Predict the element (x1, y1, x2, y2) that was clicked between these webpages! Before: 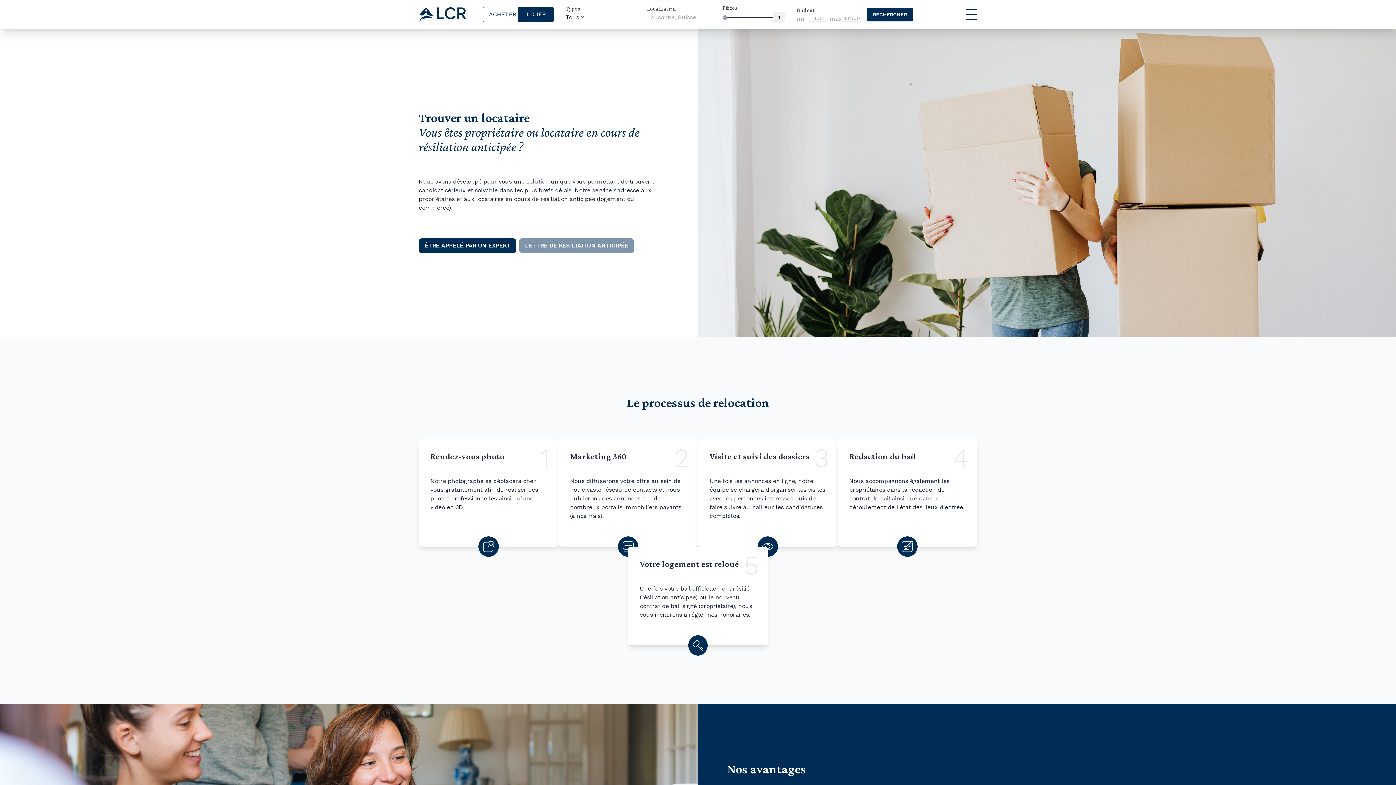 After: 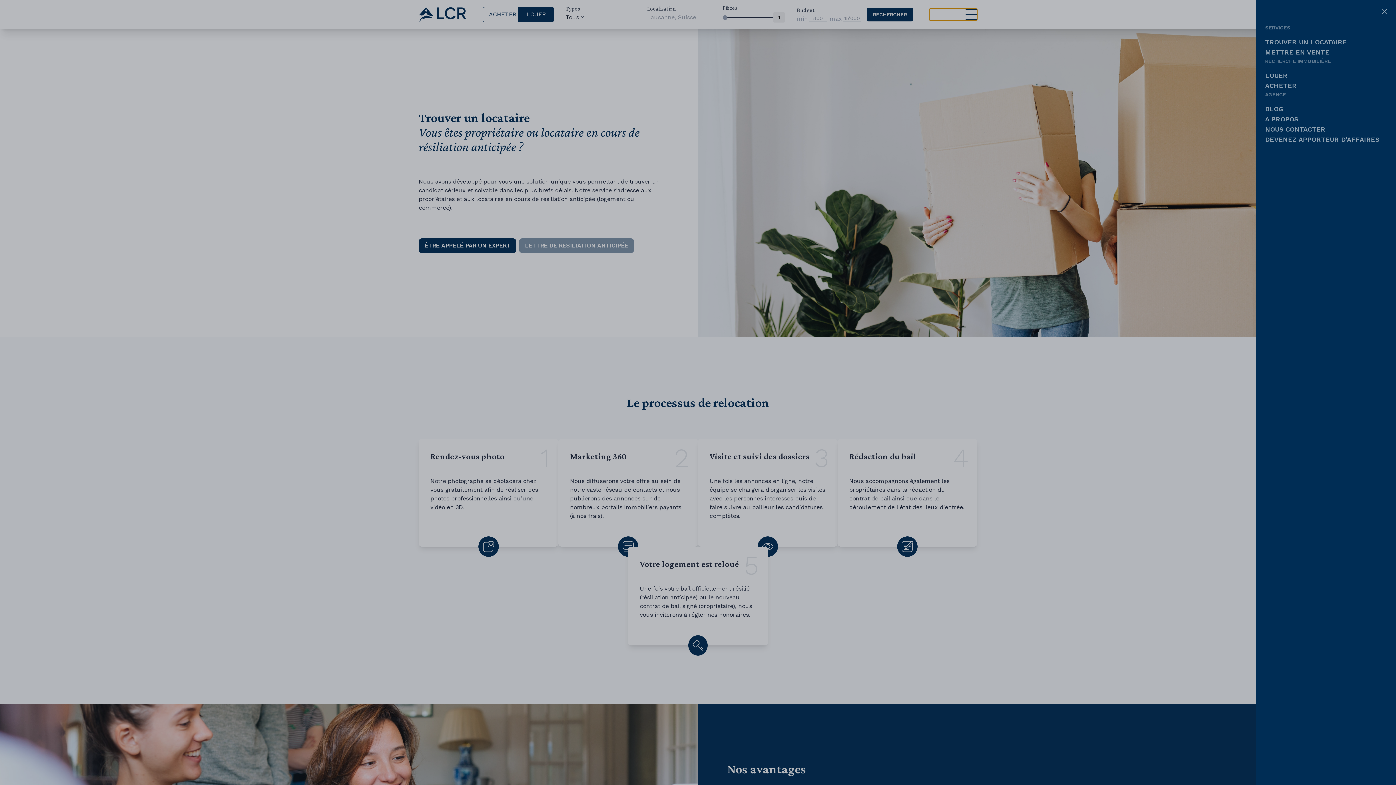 Action: label: Menu principal bbox: (929, 8, 977, 20)